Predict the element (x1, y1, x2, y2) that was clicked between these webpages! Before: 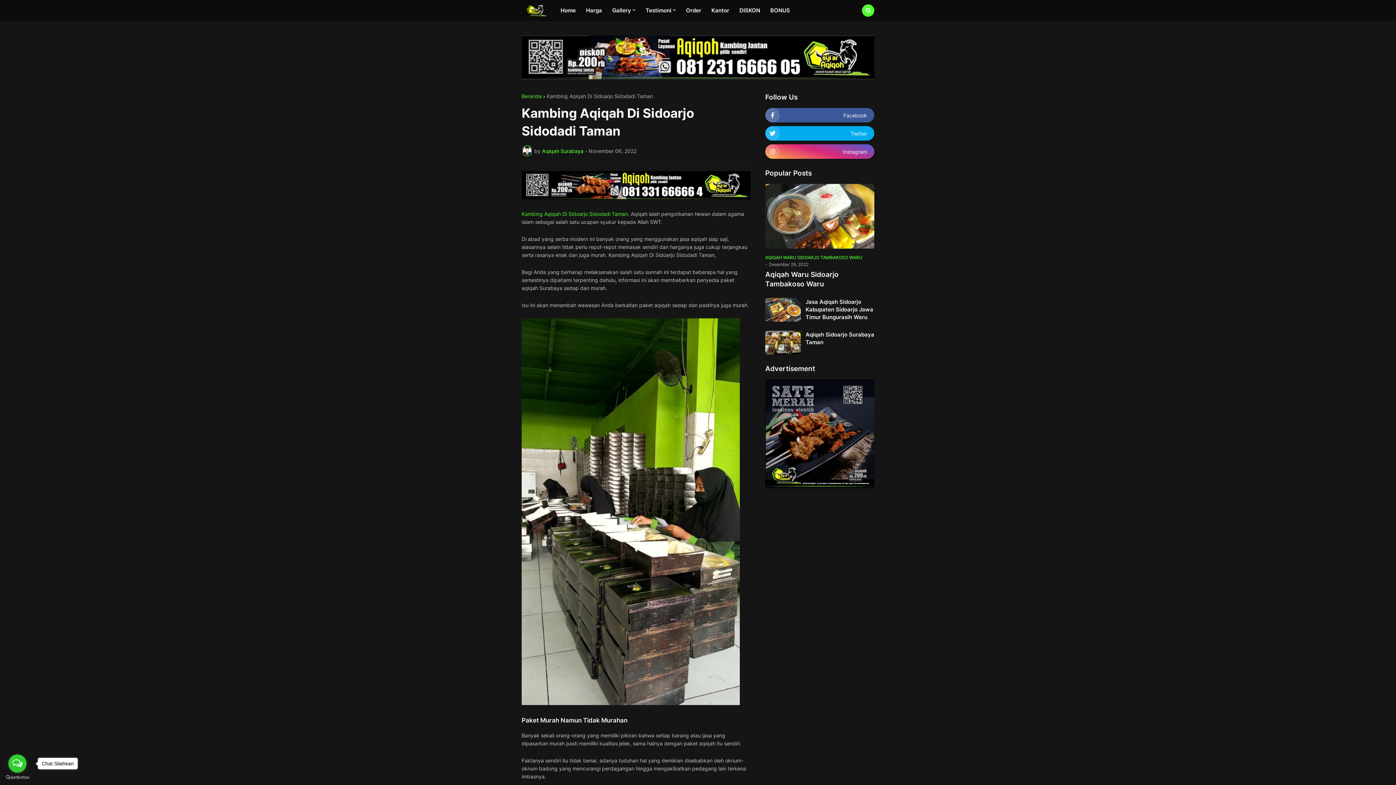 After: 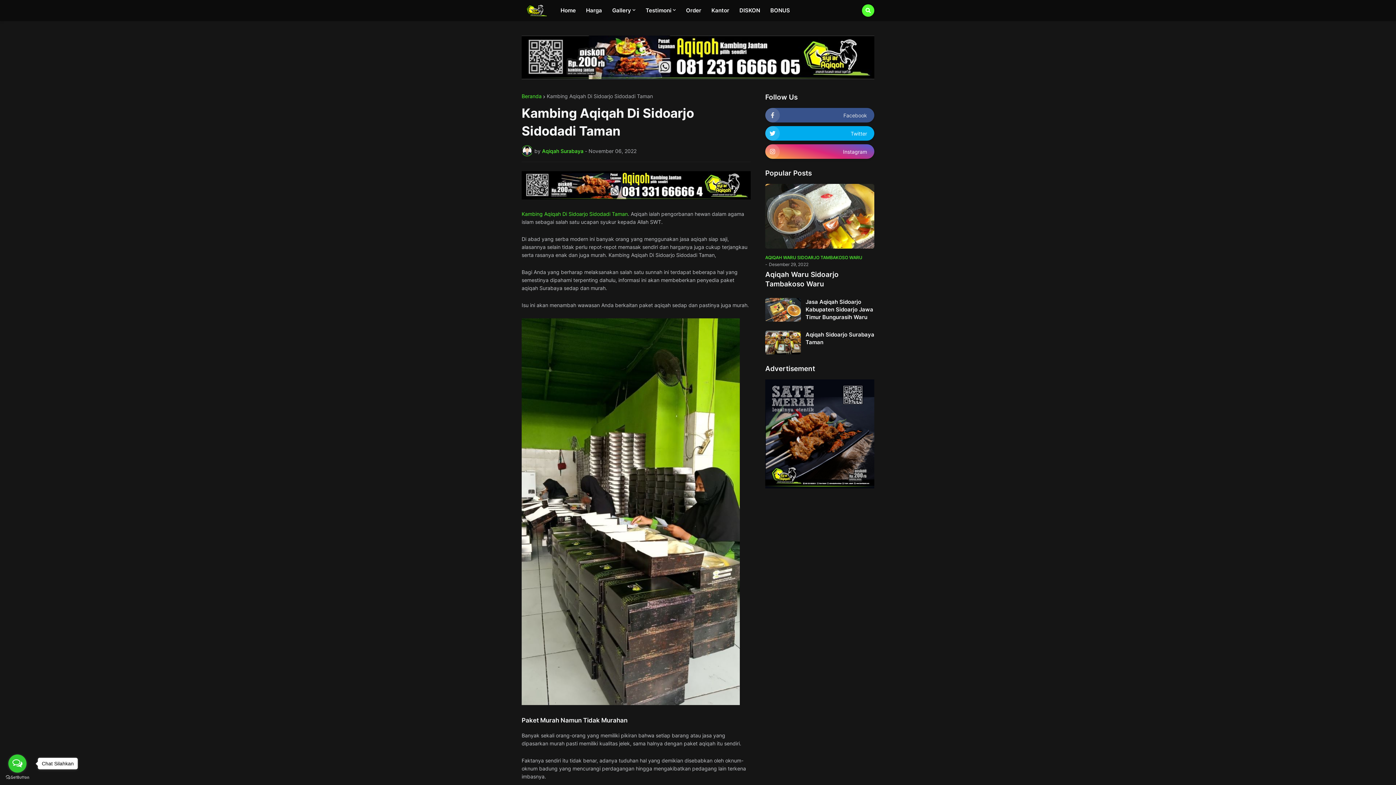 Action: label: Facebook bbox: (765, 108, 874, 122)